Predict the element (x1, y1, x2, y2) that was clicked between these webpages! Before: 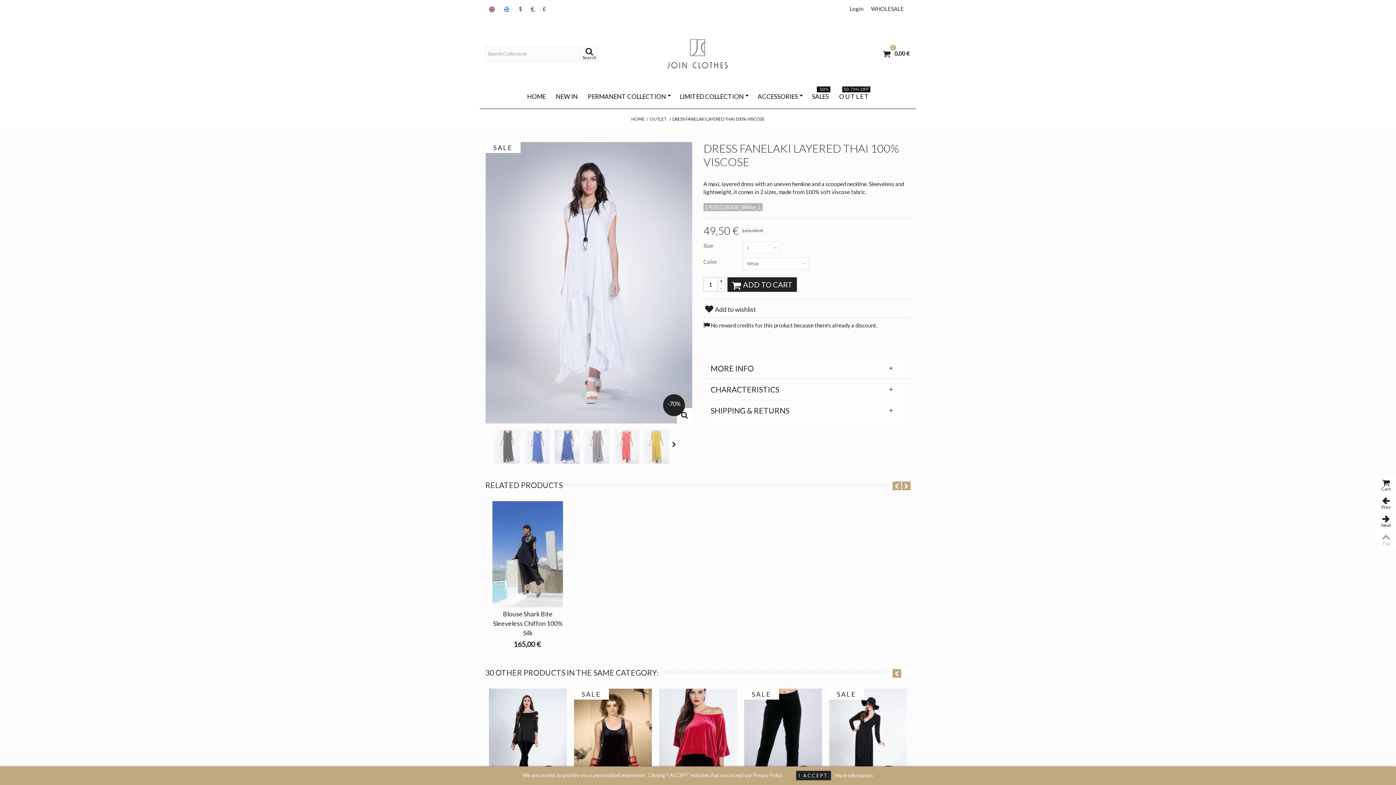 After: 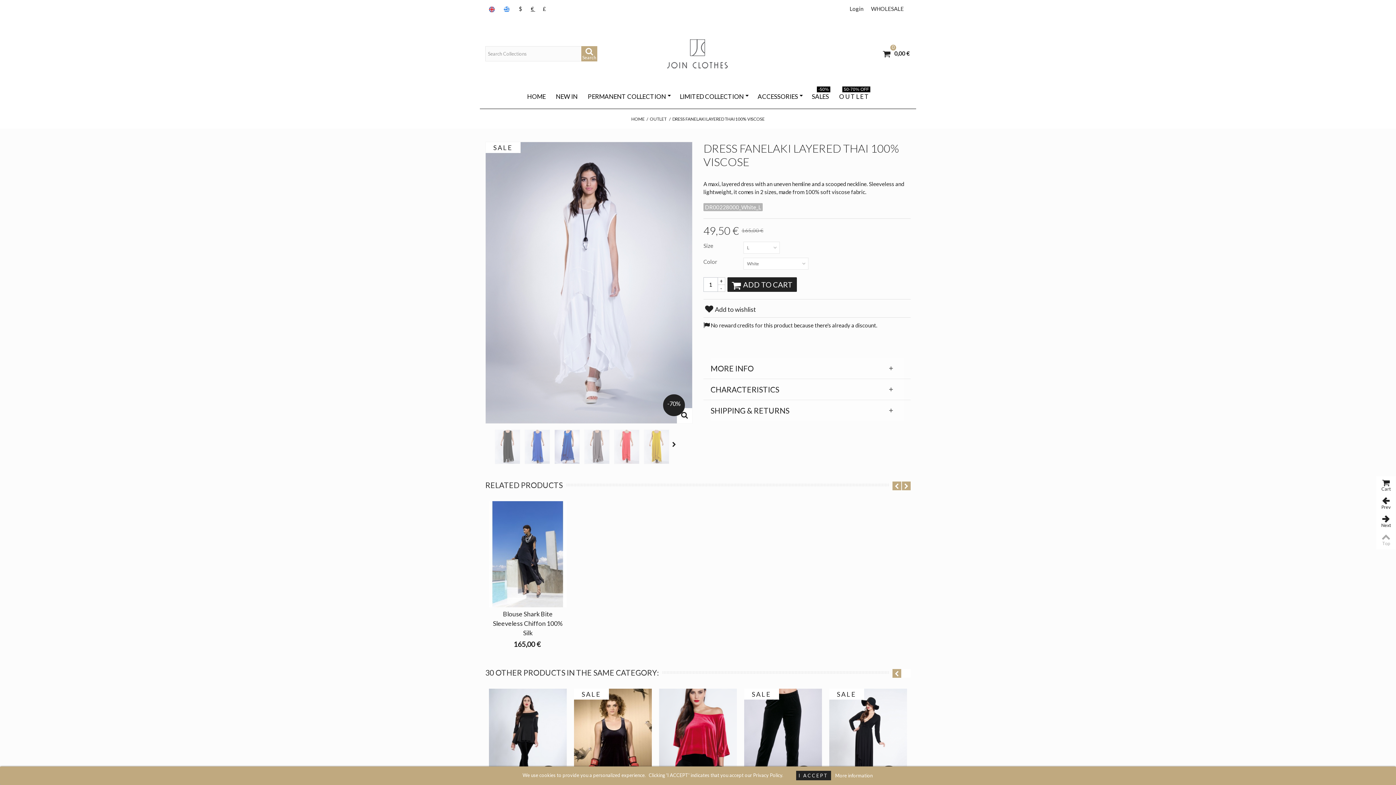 Action: label: Search bbox: (581, 46, 597, 61)